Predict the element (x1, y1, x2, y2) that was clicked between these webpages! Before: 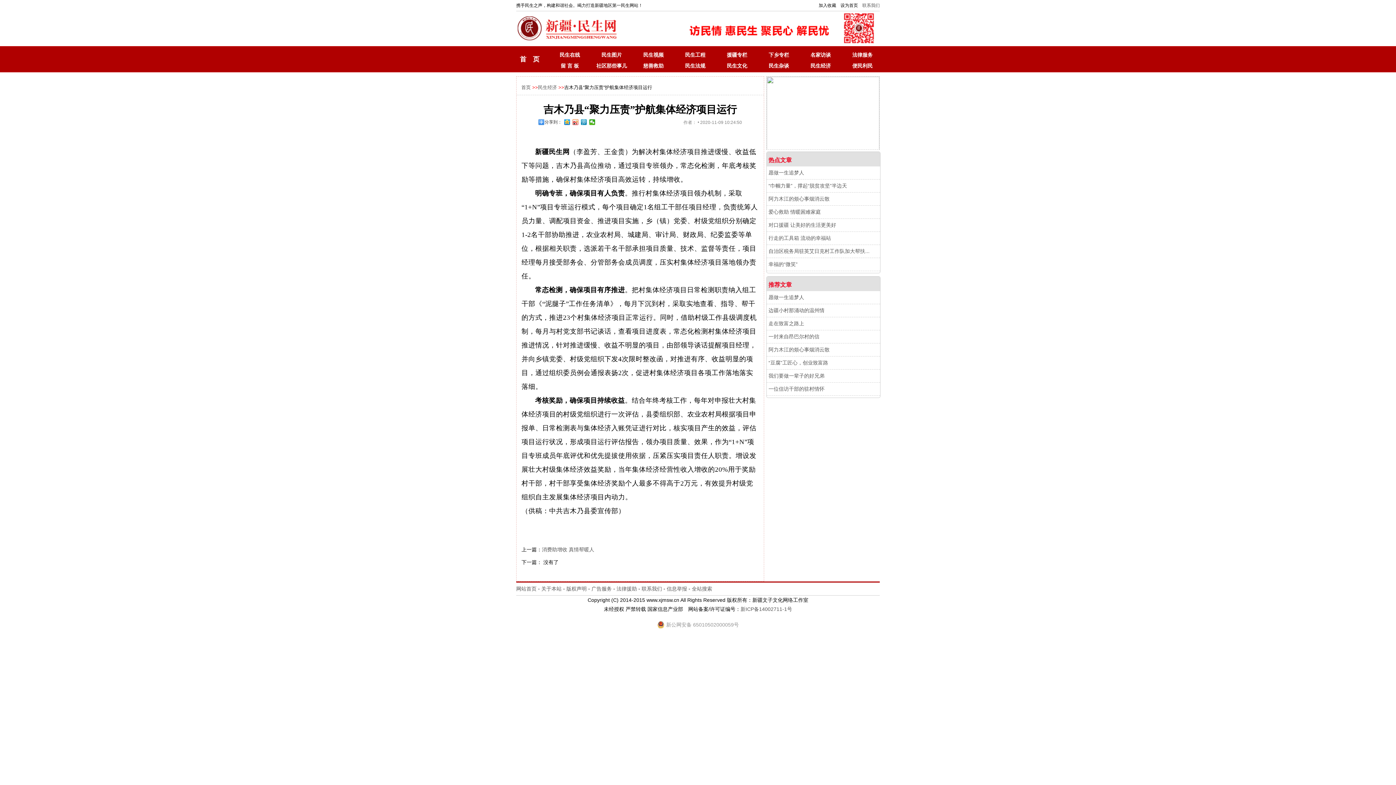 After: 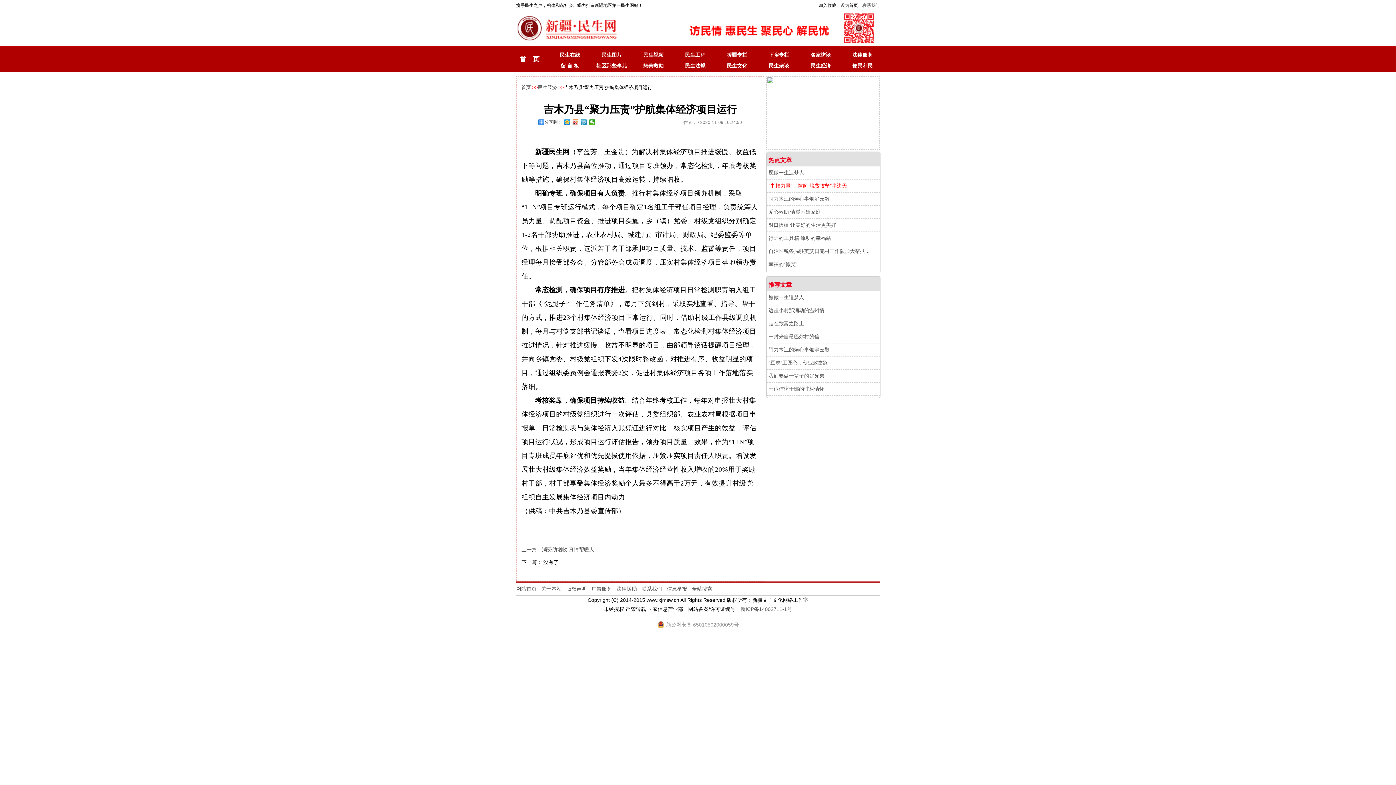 Action: bbox: (768, 182, 847, 188) label: “巾帼力量”，撑起“脱贫攻坚”半边天